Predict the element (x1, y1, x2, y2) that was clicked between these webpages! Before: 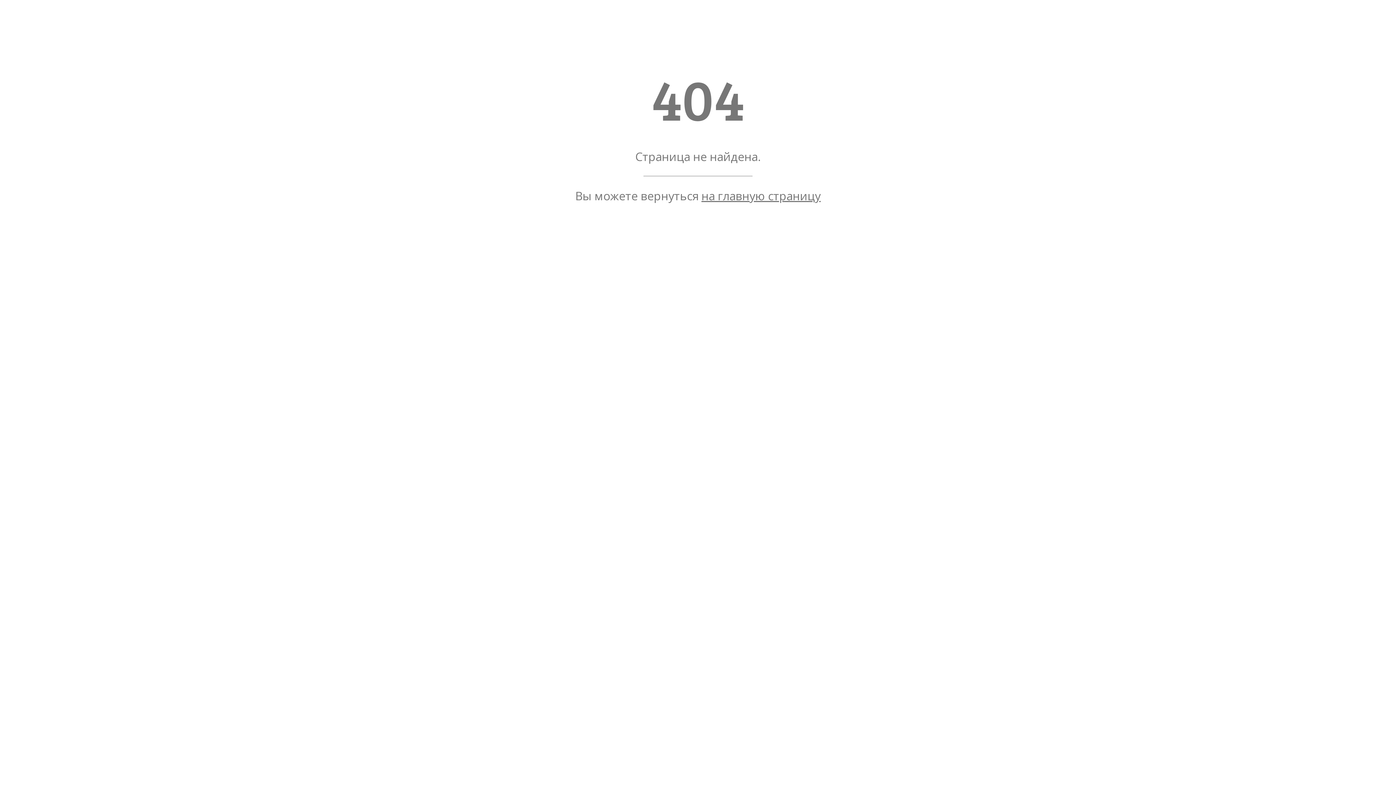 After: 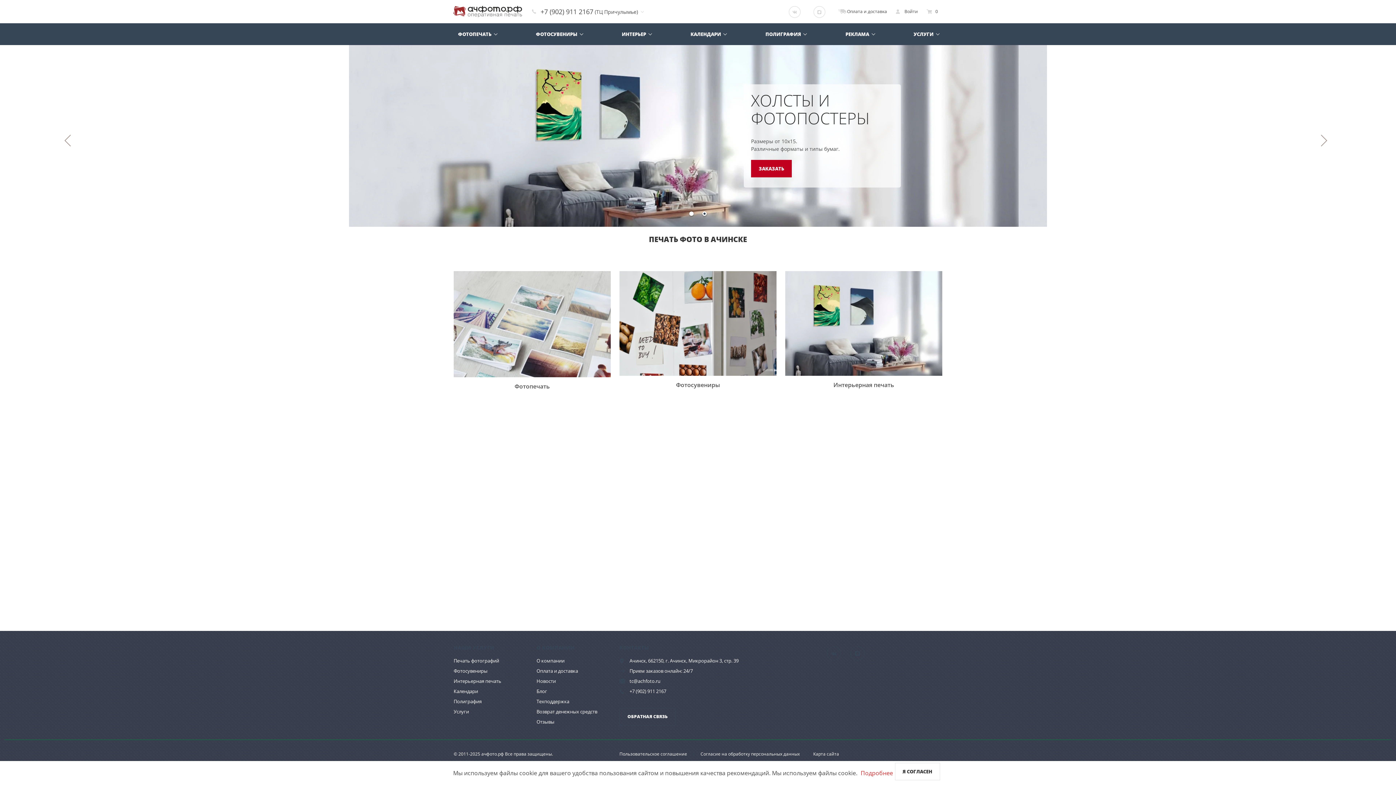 Action: bbox: (701, 188, 820, 203) label: на главную страницу